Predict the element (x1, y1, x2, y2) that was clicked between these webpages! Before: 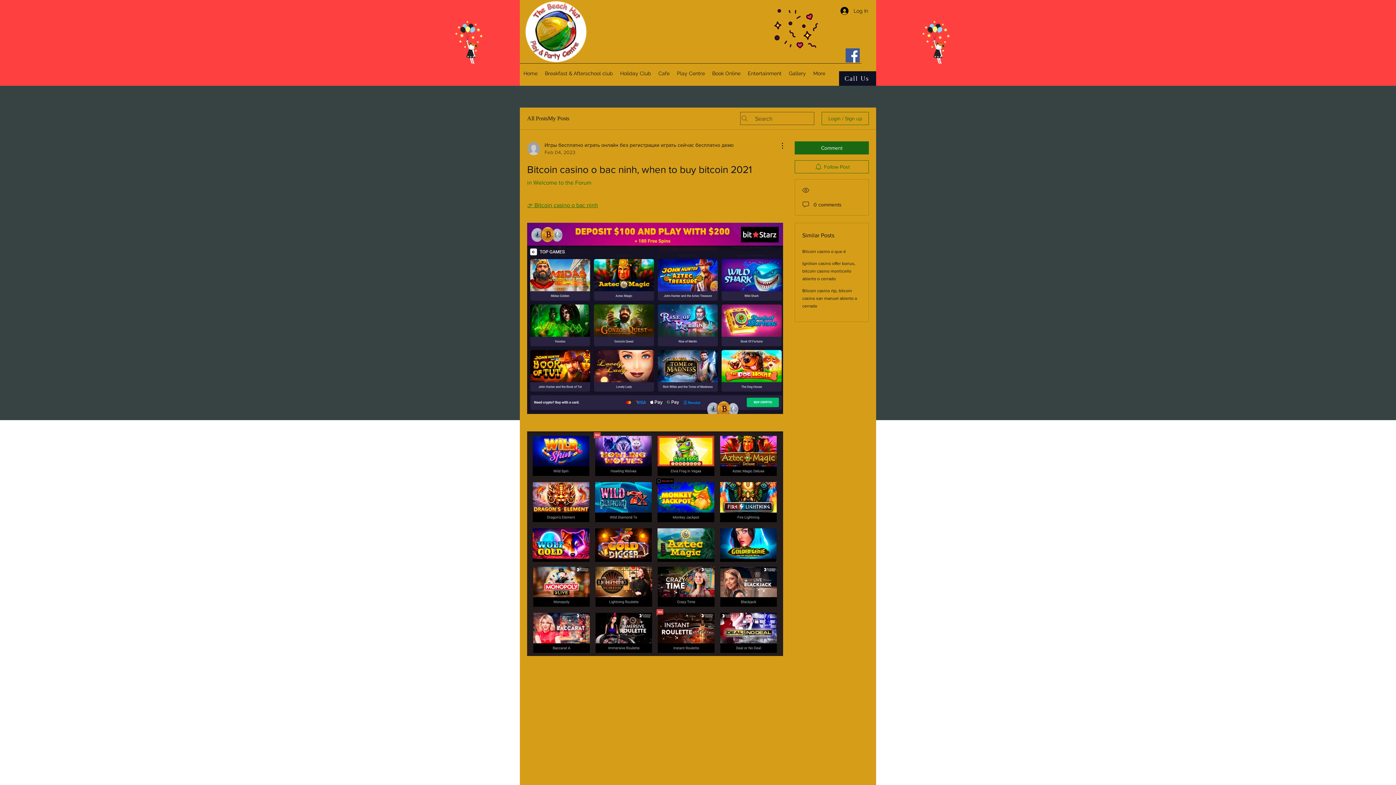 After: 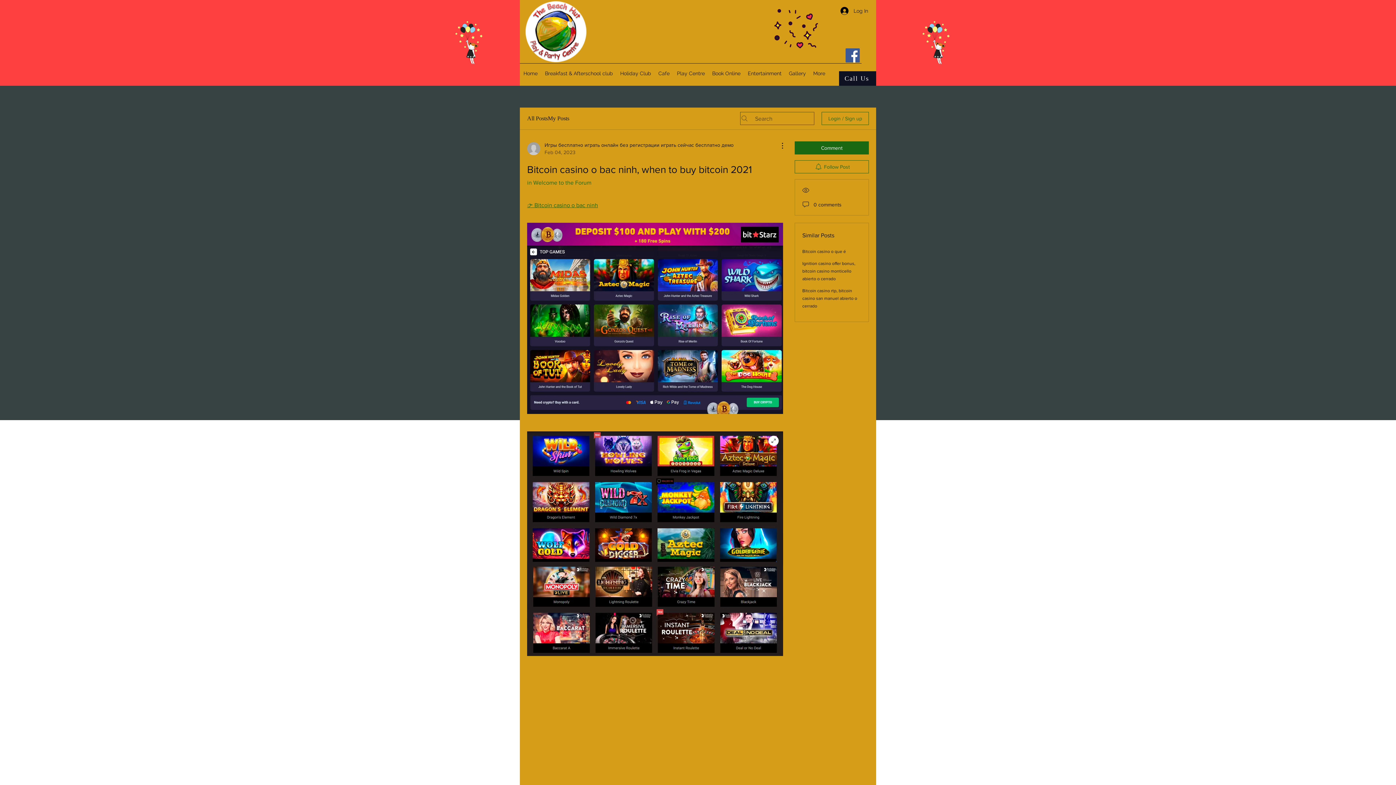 Action: bbox: (527, 431, 783, 656)